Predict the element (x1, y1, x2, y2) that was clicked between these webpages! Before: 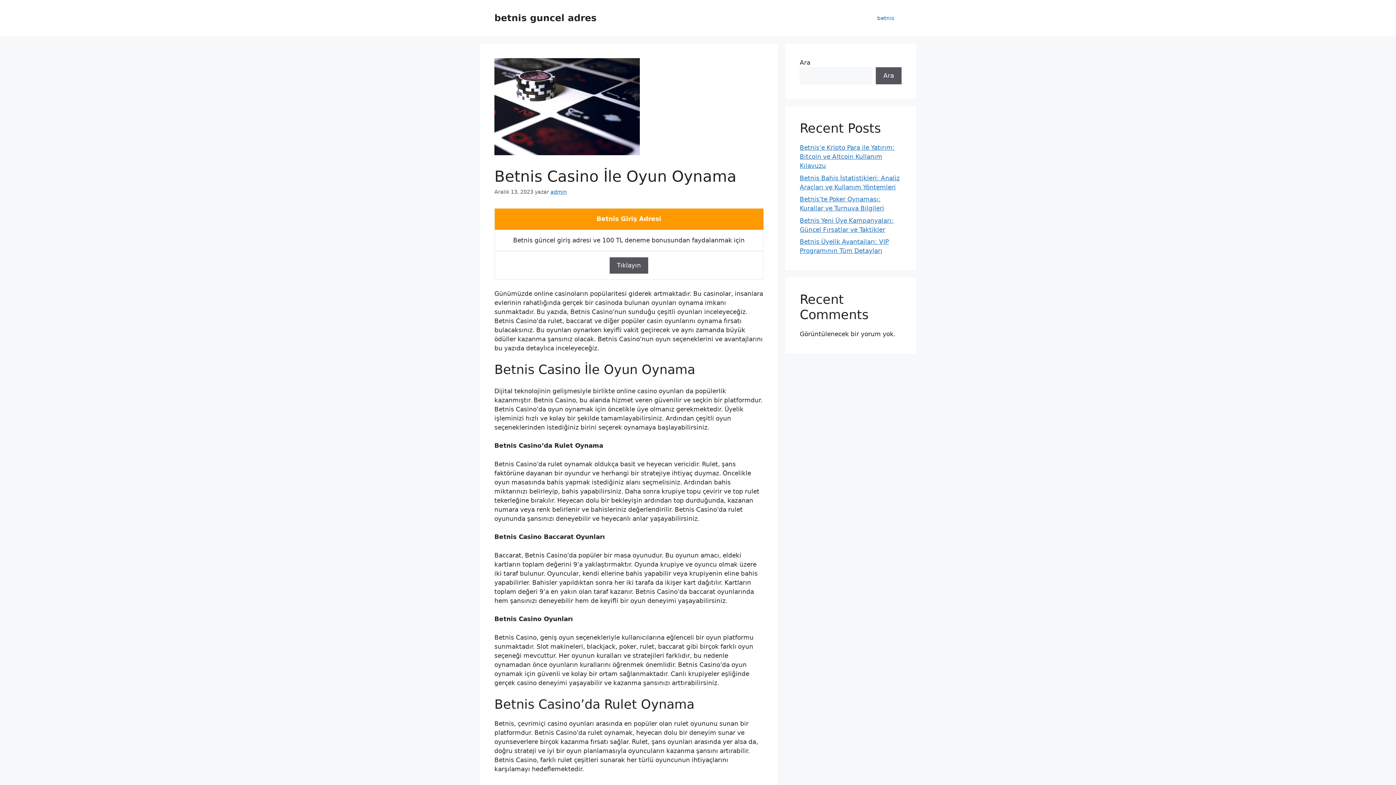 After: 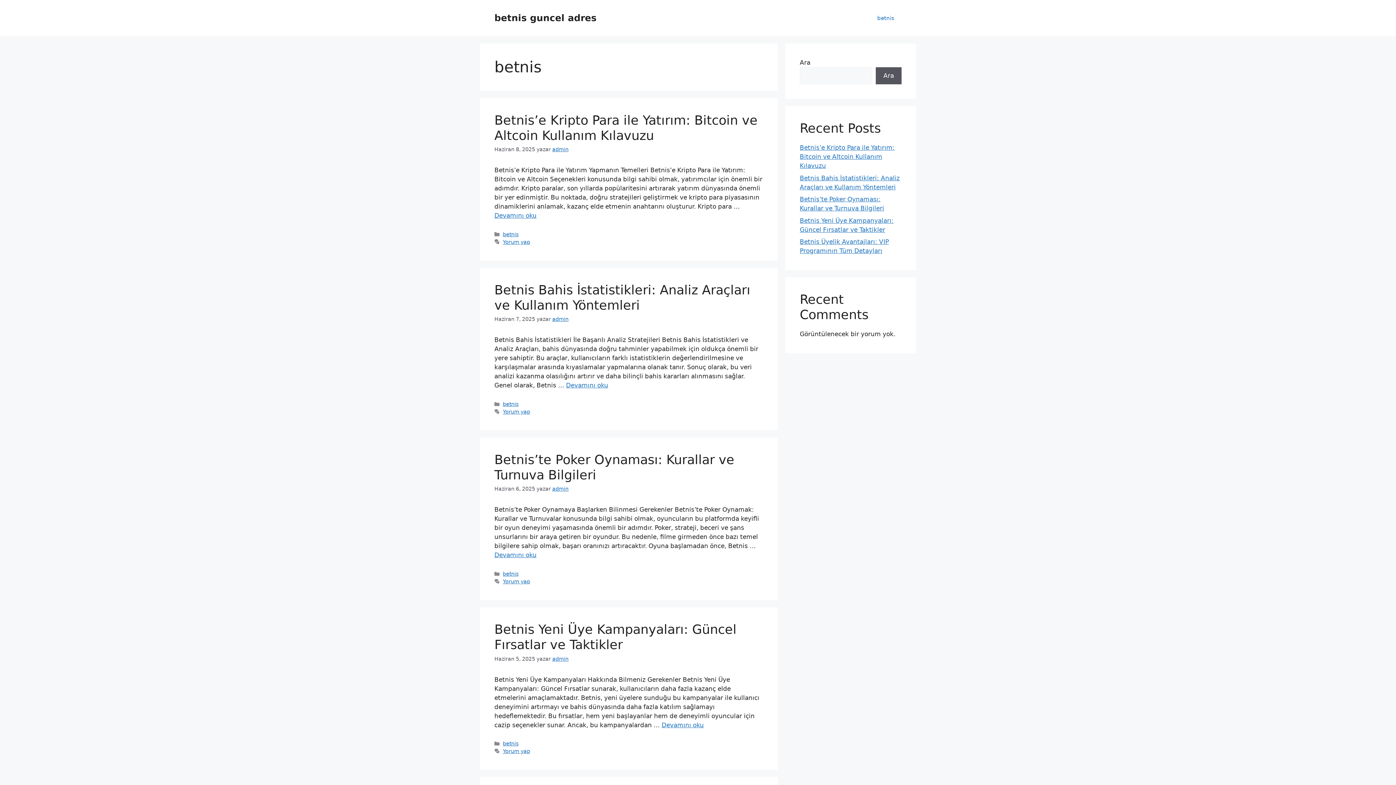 Action: bbox: (870, 7, 901, 29) label: betnis